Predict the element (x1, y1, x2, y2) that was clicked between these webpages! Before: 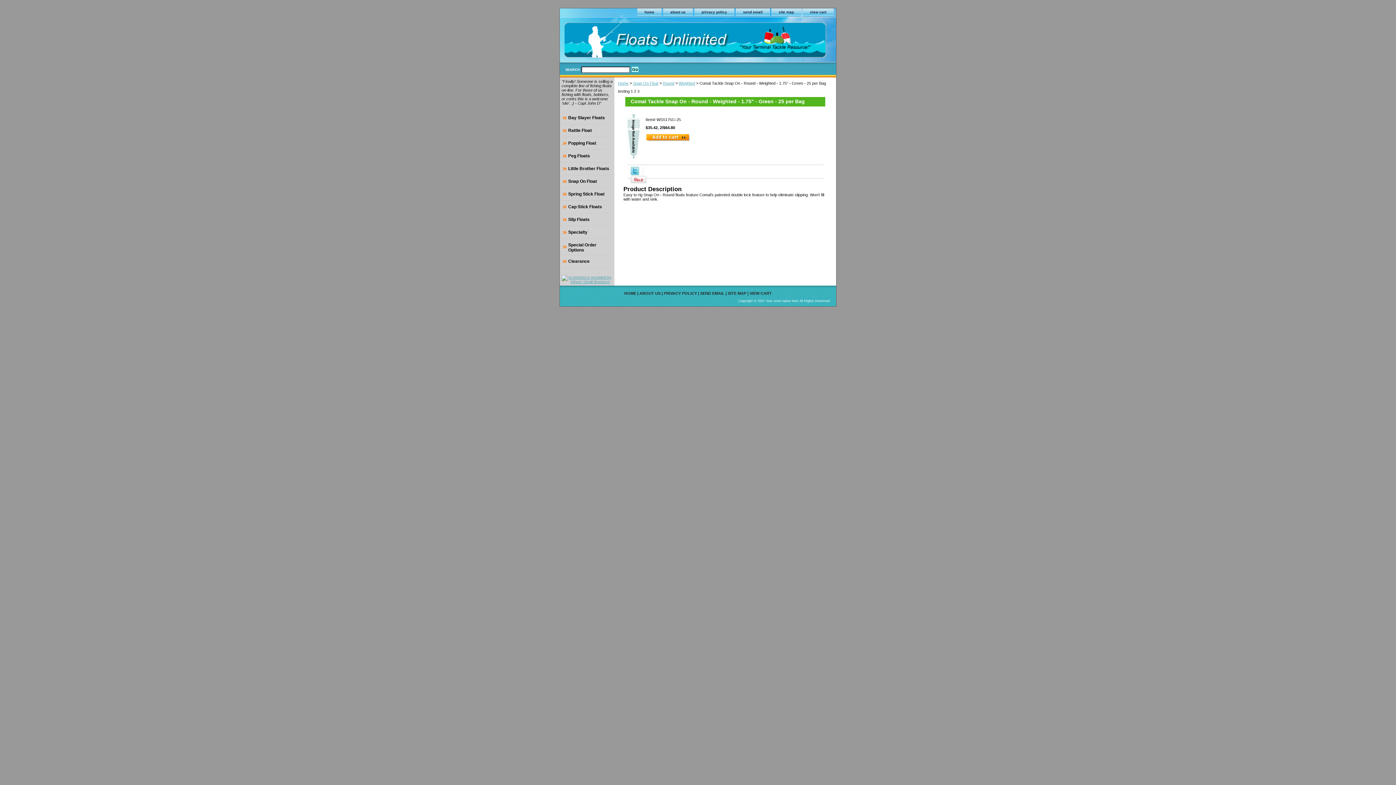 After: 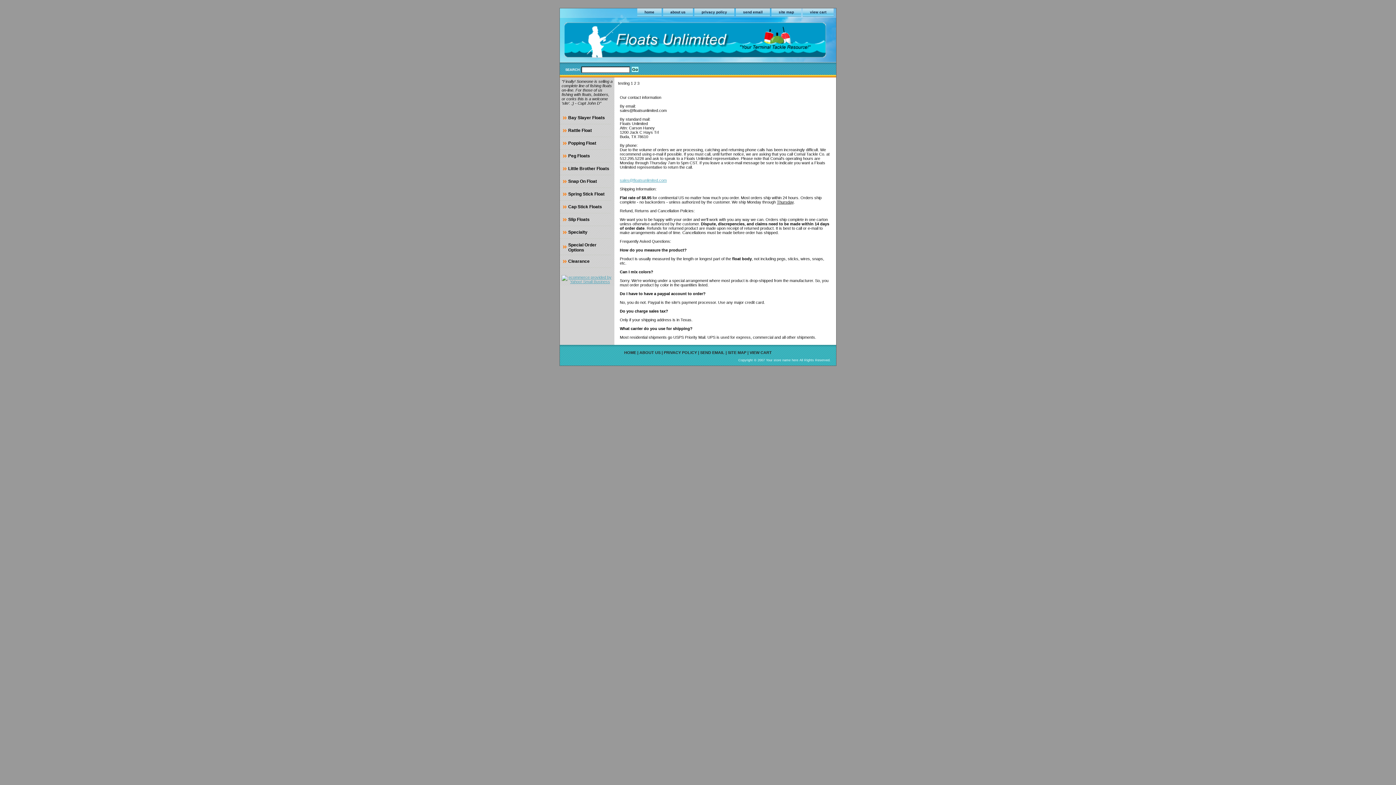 Action: bbox: (639, 291, 660, 295) label: ABOUT US